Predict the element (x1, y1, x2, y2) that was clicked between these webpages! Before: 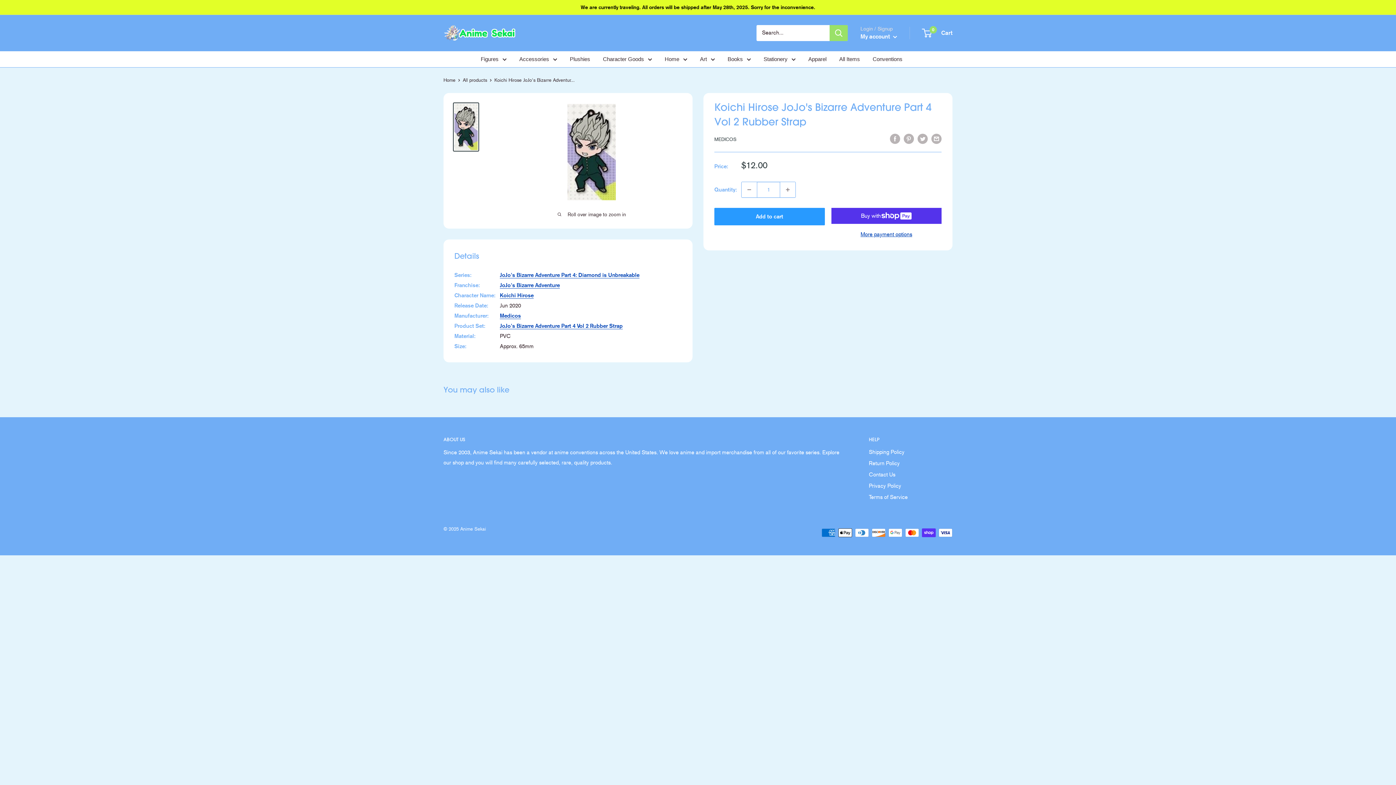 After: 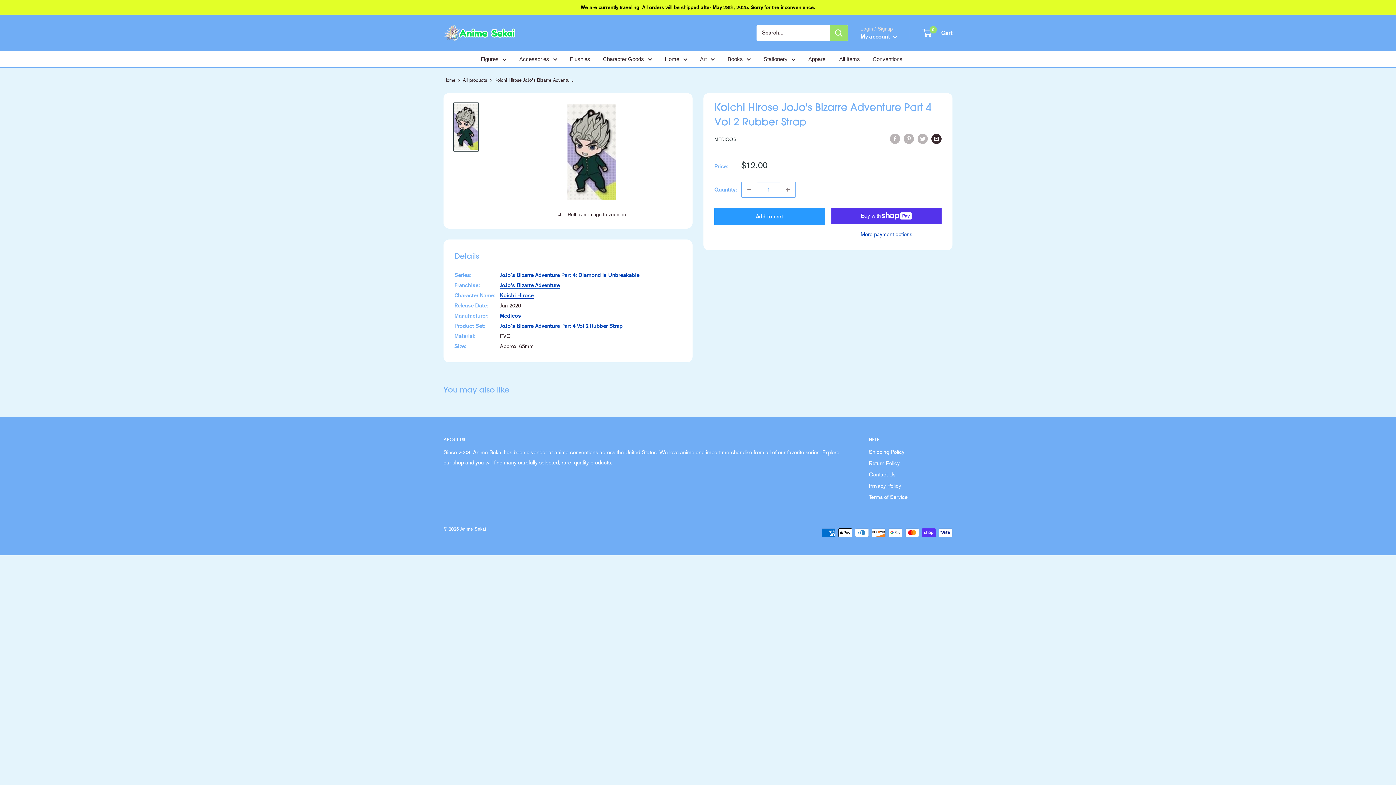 Action: bbox: (931, 133, 941, 143) label: Share by email